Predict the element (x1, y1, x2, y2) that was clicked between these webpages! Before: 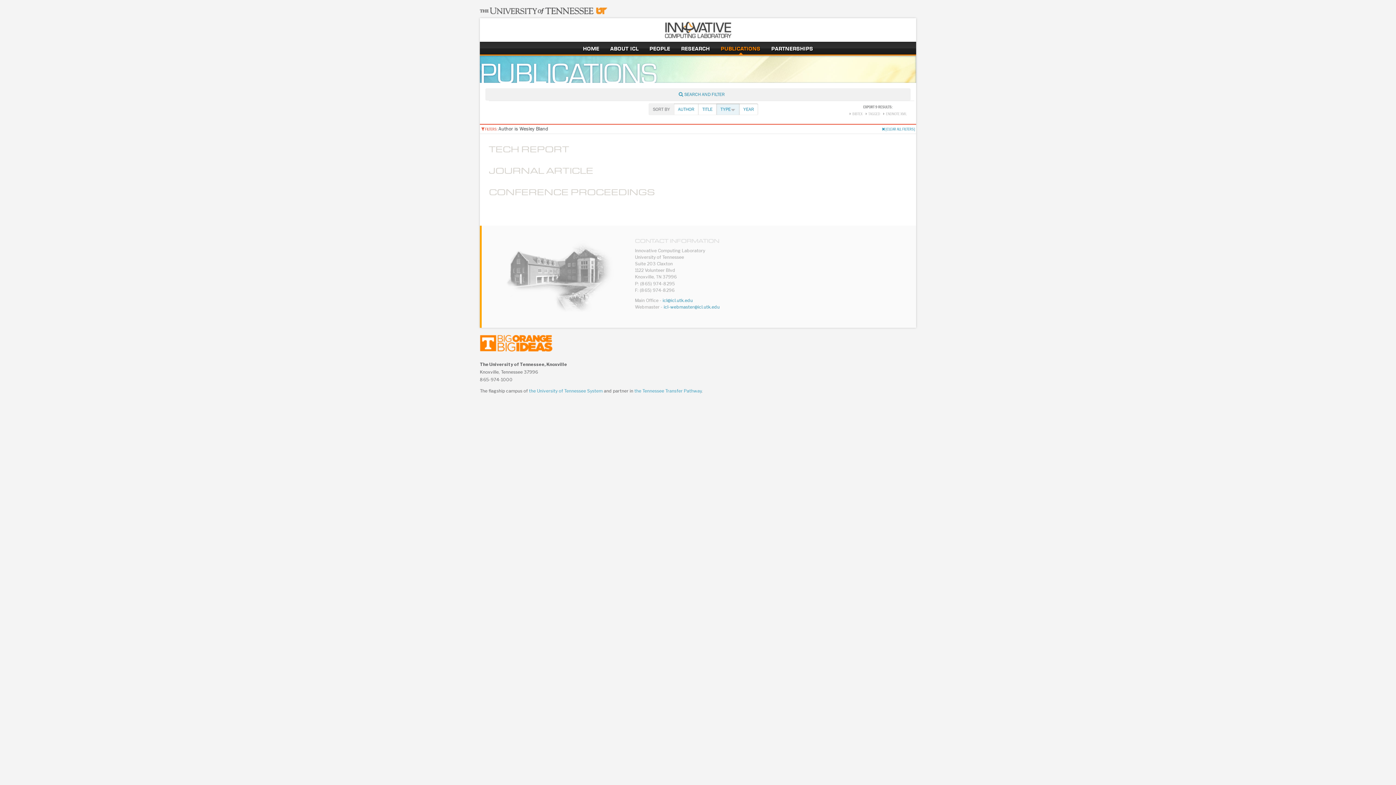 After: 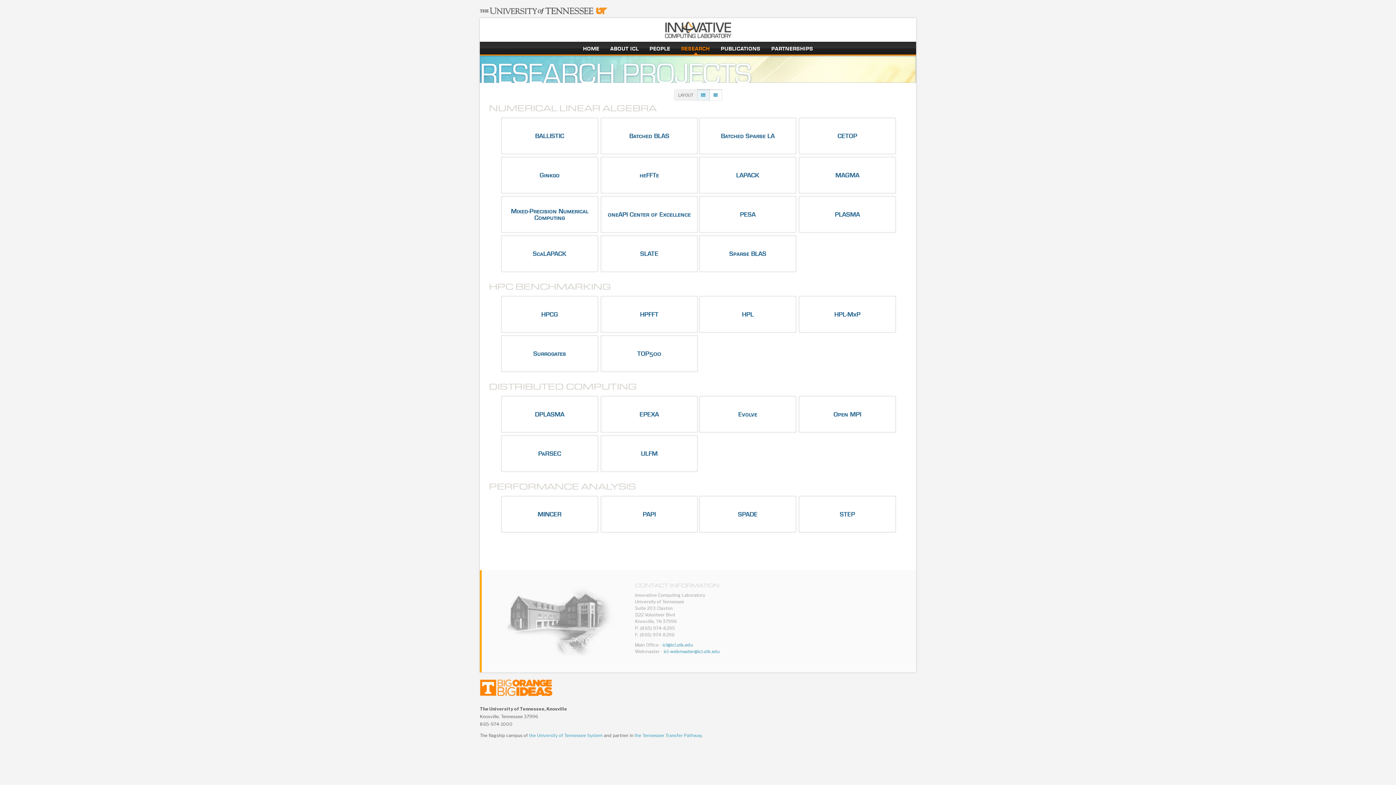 Action: label: research bbox: (681, 44, 710, 52)